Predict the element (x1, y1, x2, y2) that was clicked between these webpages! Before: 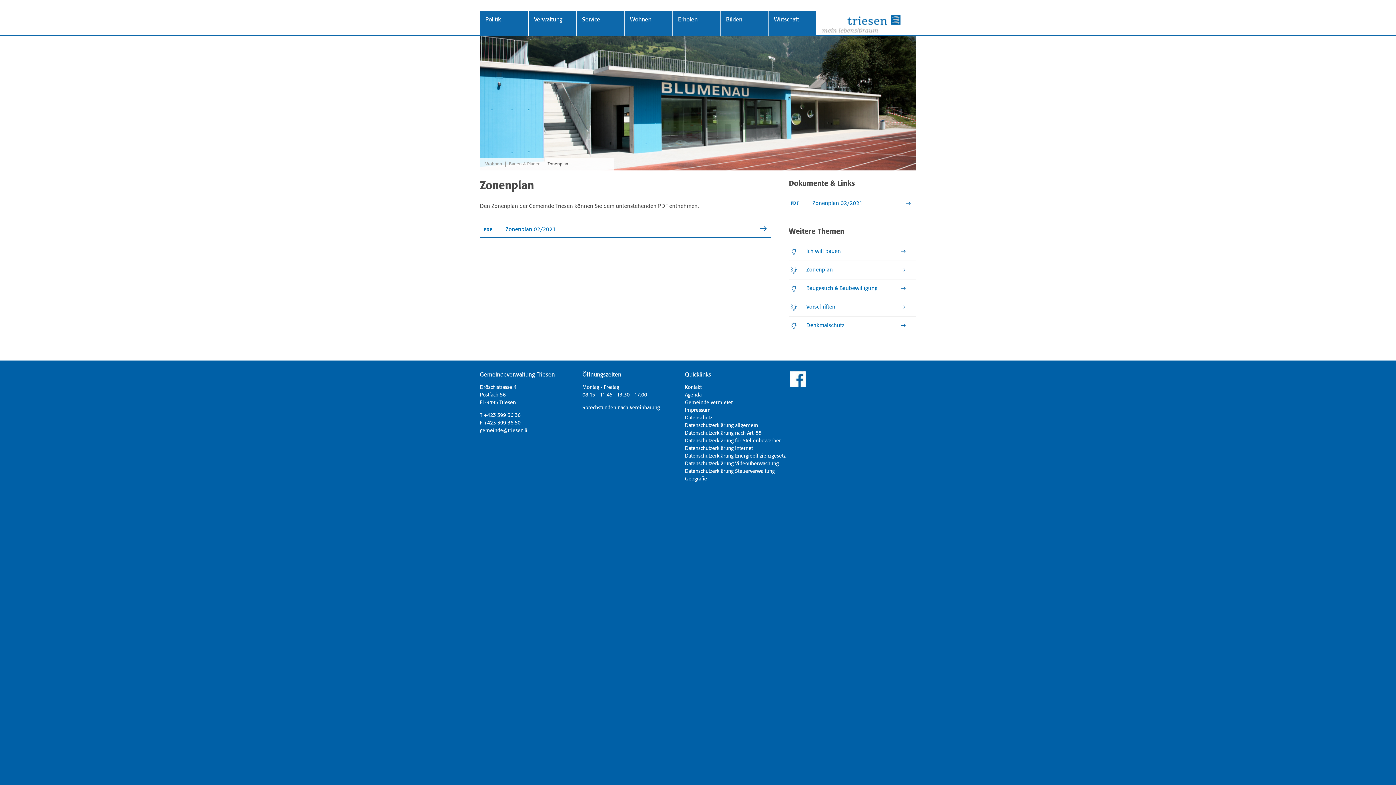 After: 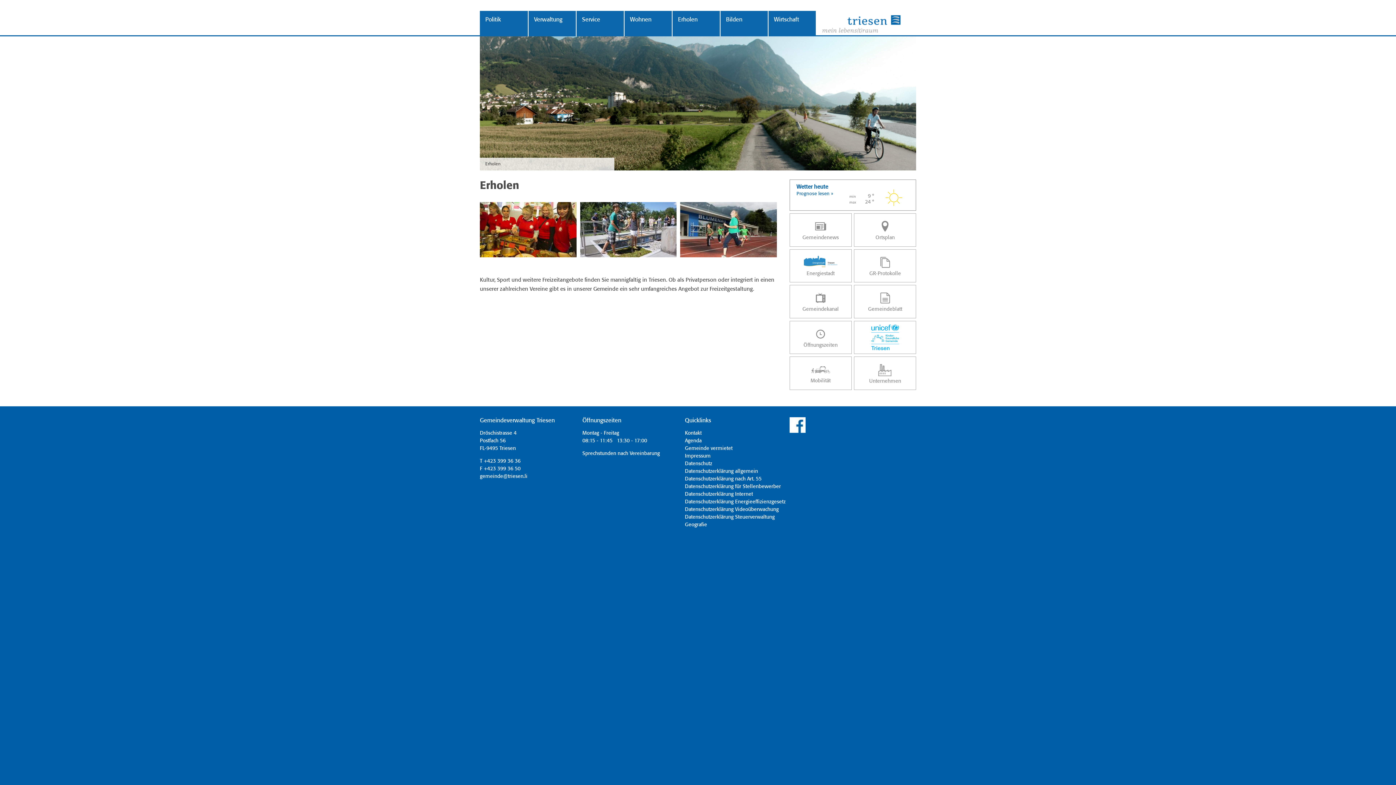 Action: label: Erholen bbox: (678, 16, 714, 23)